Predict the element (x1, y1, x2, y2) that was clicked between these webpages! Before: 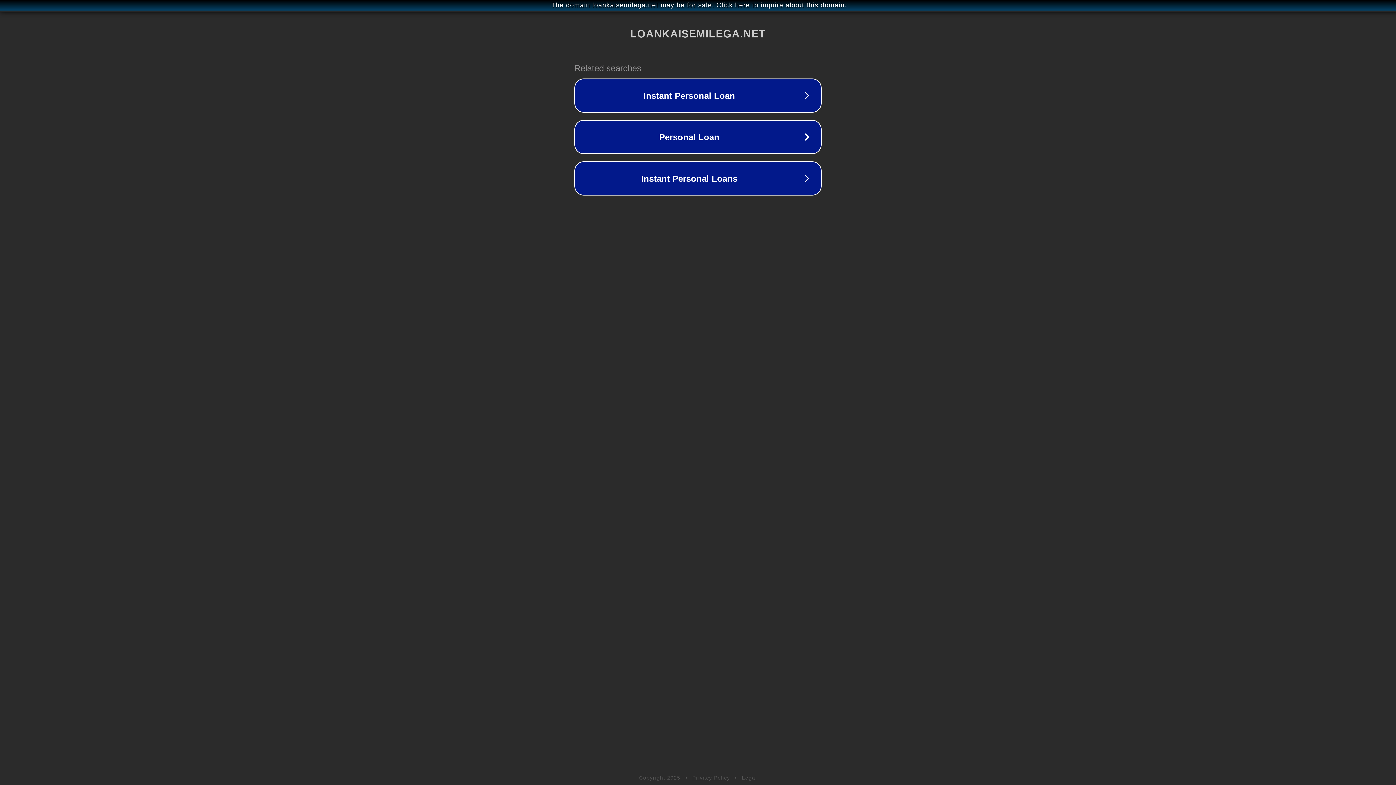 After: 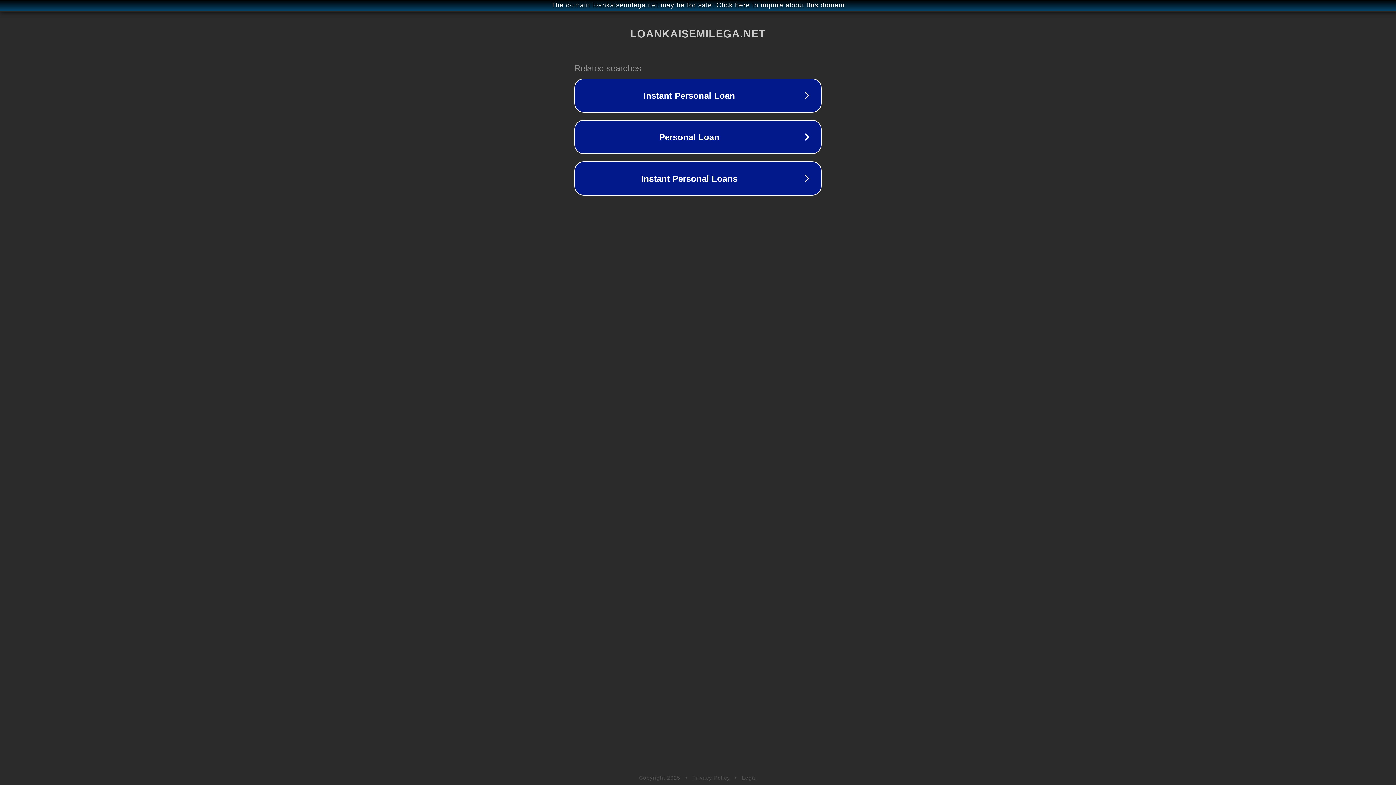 Action: bbox: (692, 775, 730, 781) label: Privacy Policy